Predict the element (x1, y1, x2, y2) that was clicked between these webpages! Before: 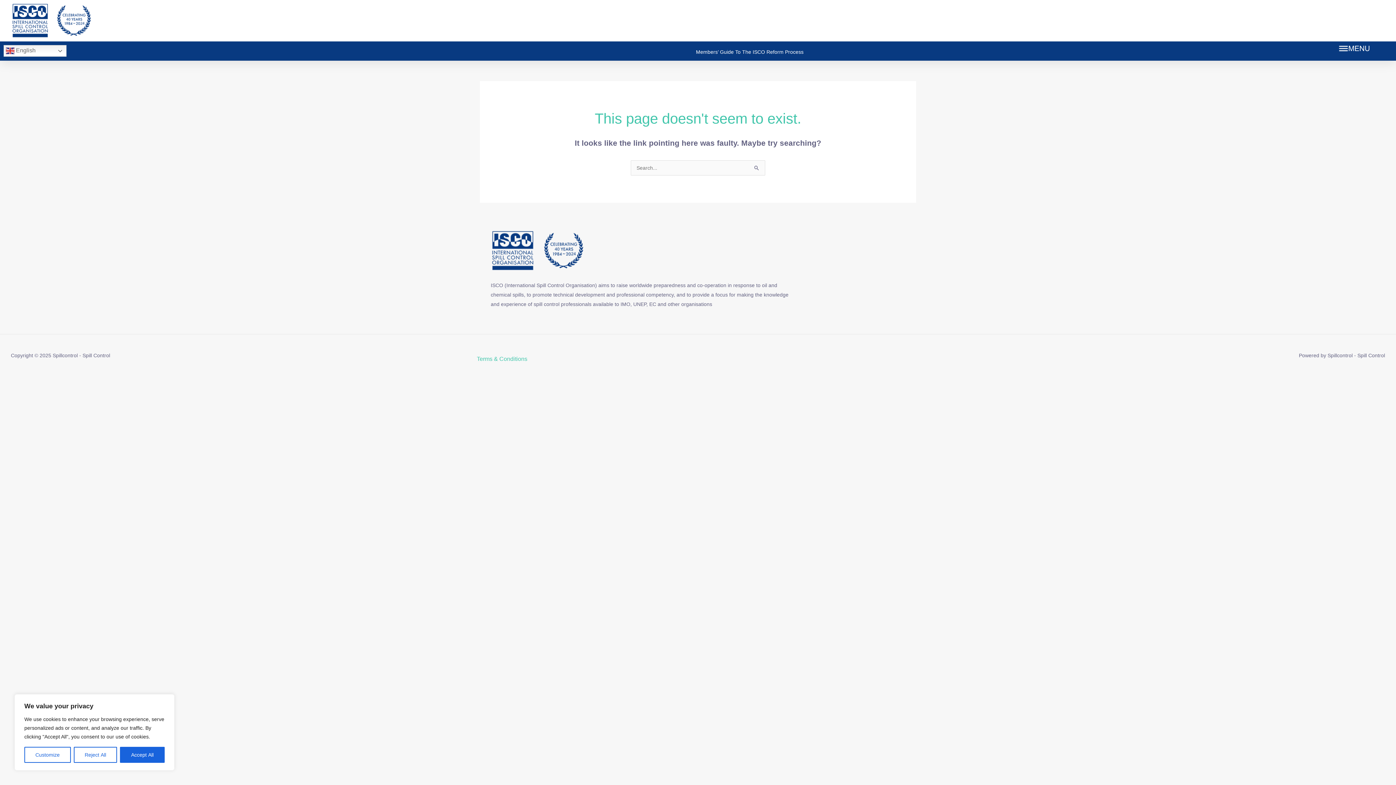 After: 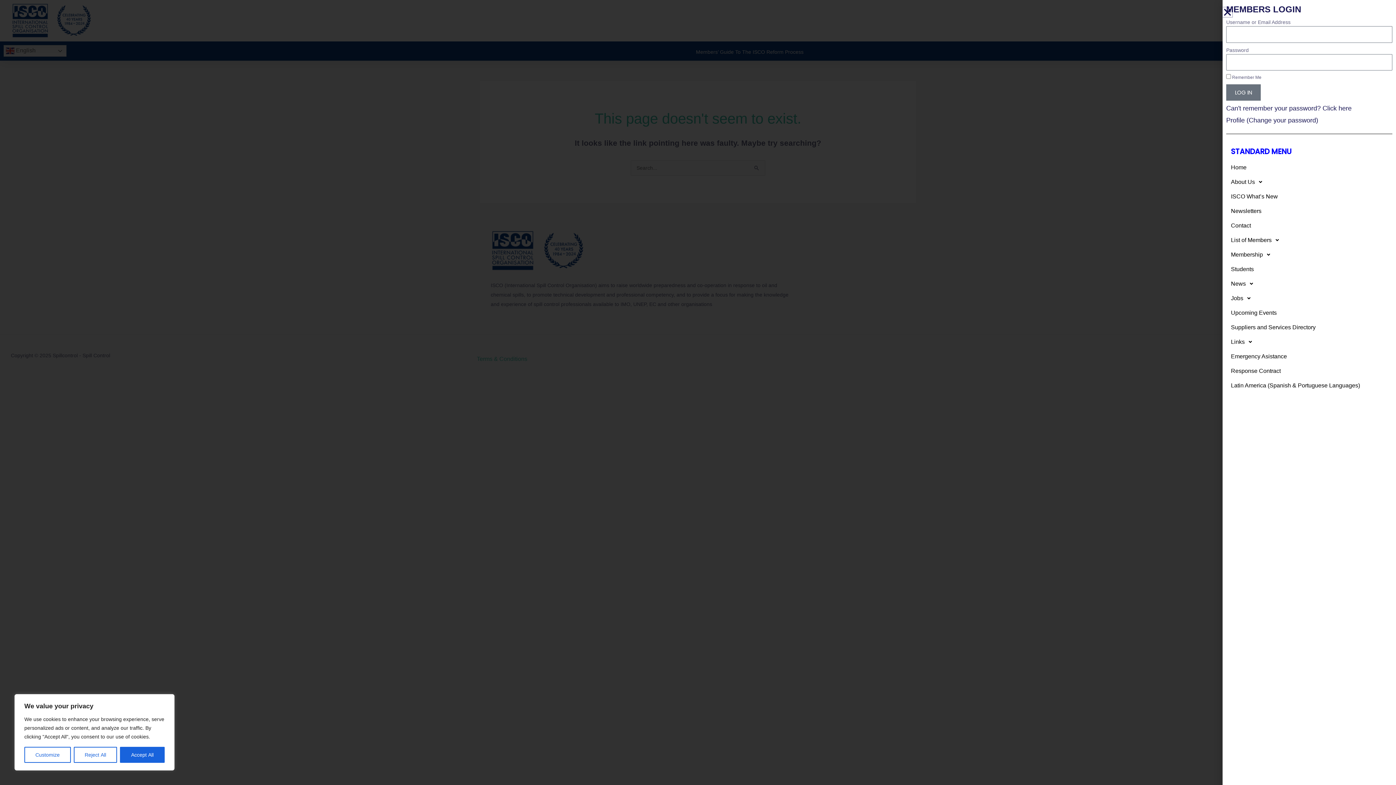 Action: bbox: (1327, 43, 1381, 53)